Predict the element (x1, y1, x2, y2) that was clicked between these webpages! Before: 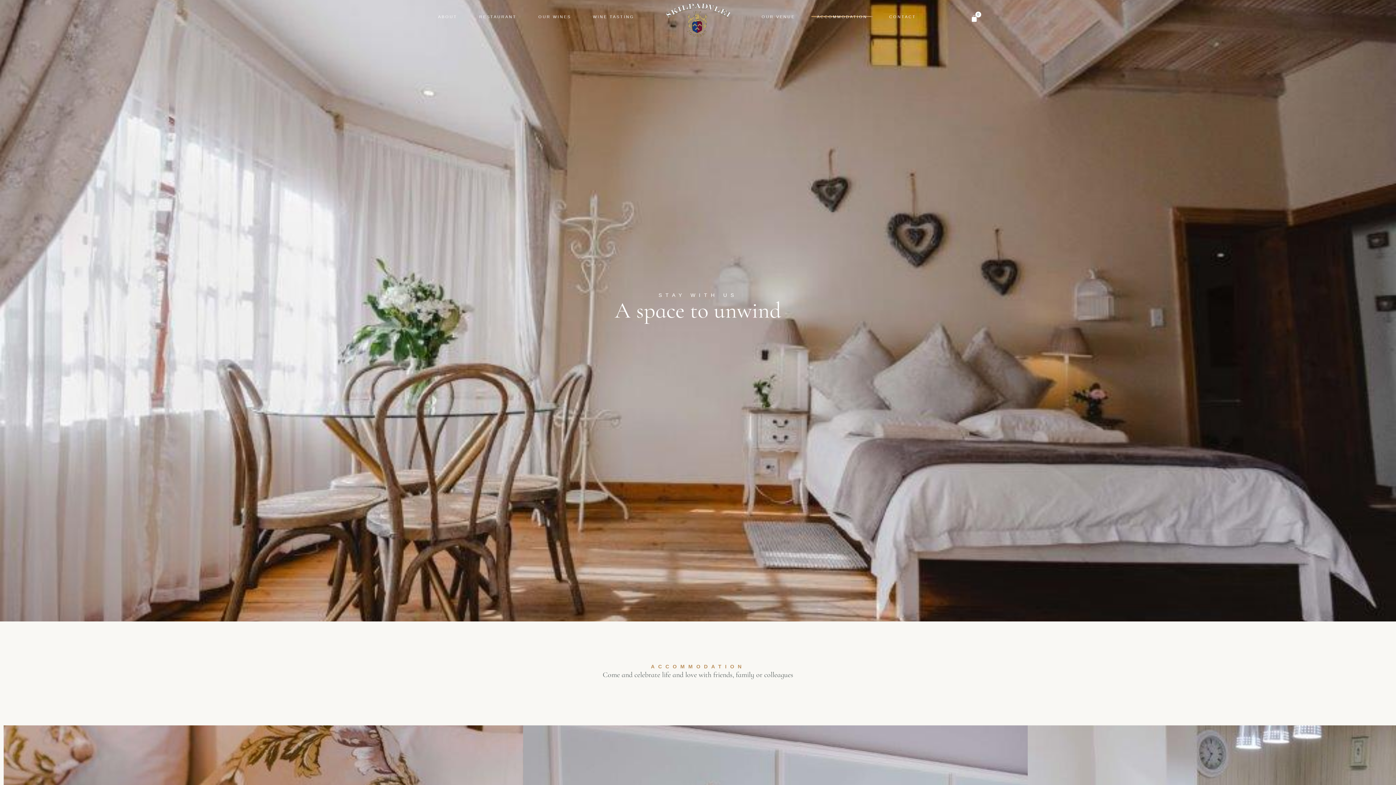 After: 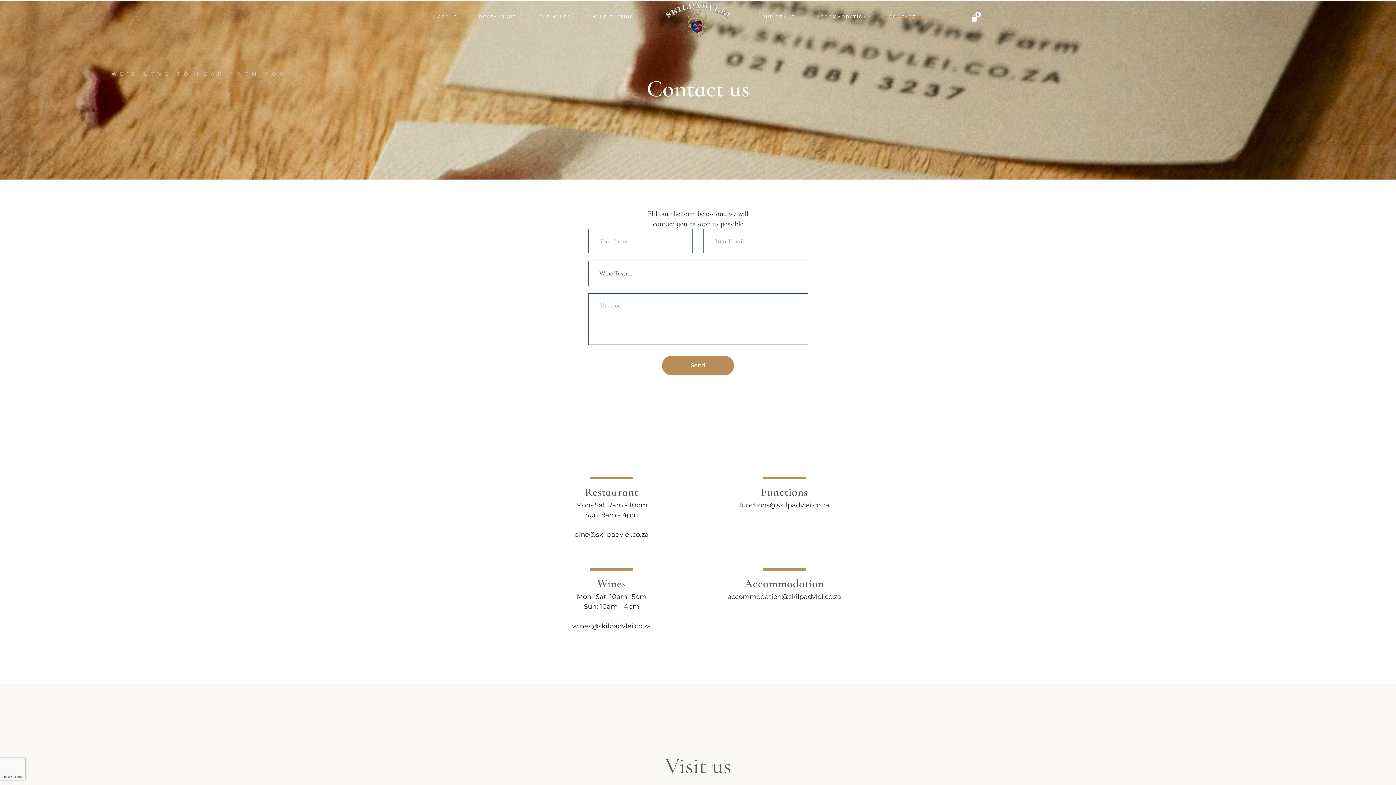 Action: label: CONTACT bbox: (884, 11, 921, 22)